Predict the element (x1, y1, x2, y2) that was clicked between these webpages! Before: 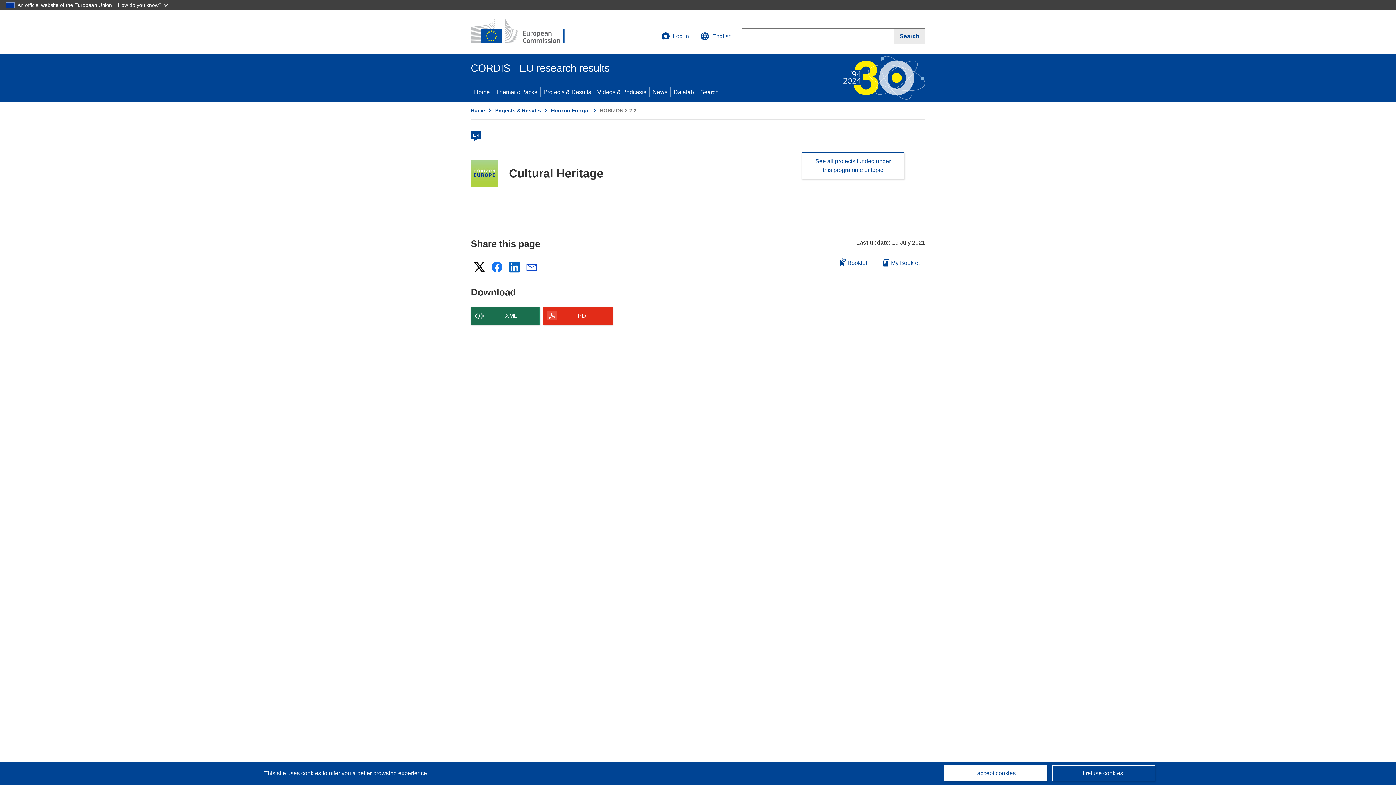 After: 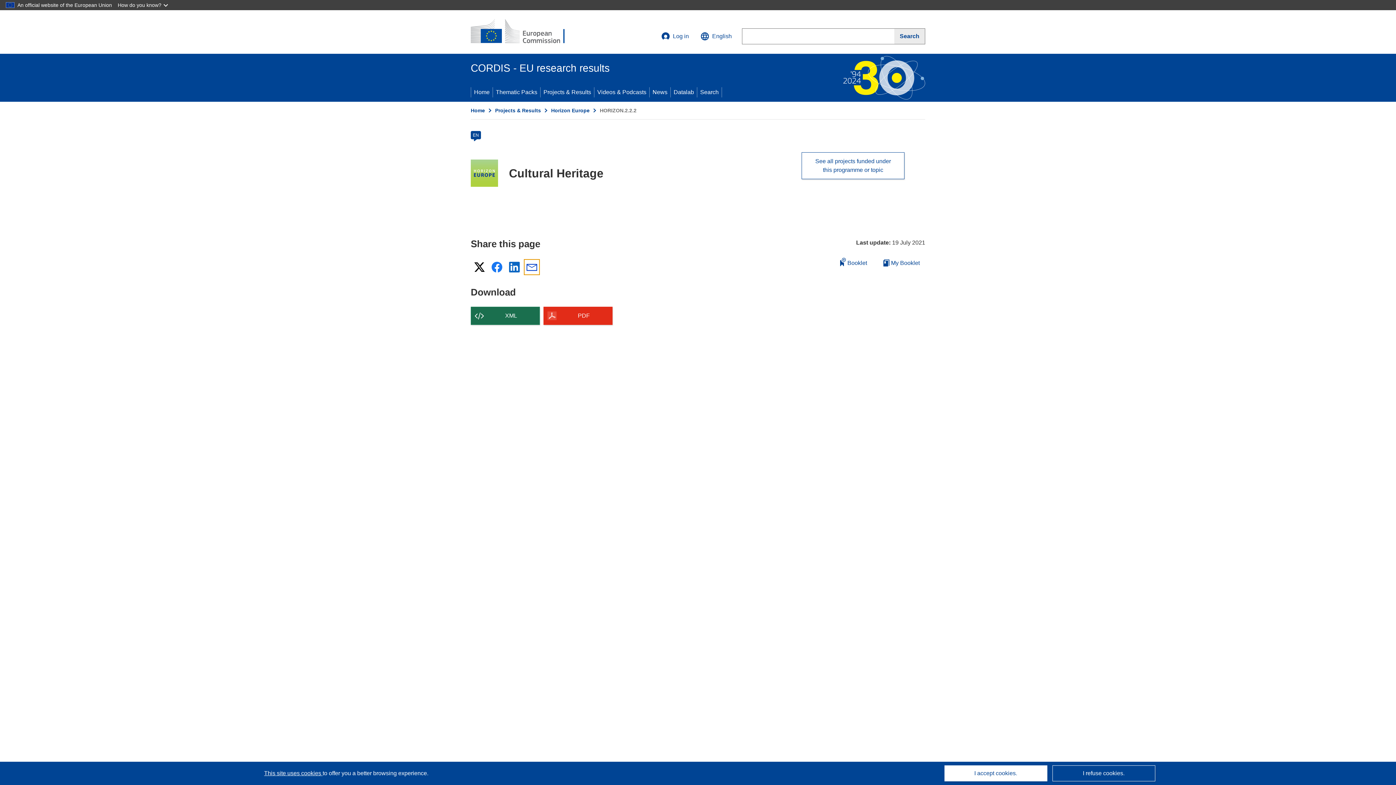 Action: bbox: (524, 260, 539, 274) label: E-mail